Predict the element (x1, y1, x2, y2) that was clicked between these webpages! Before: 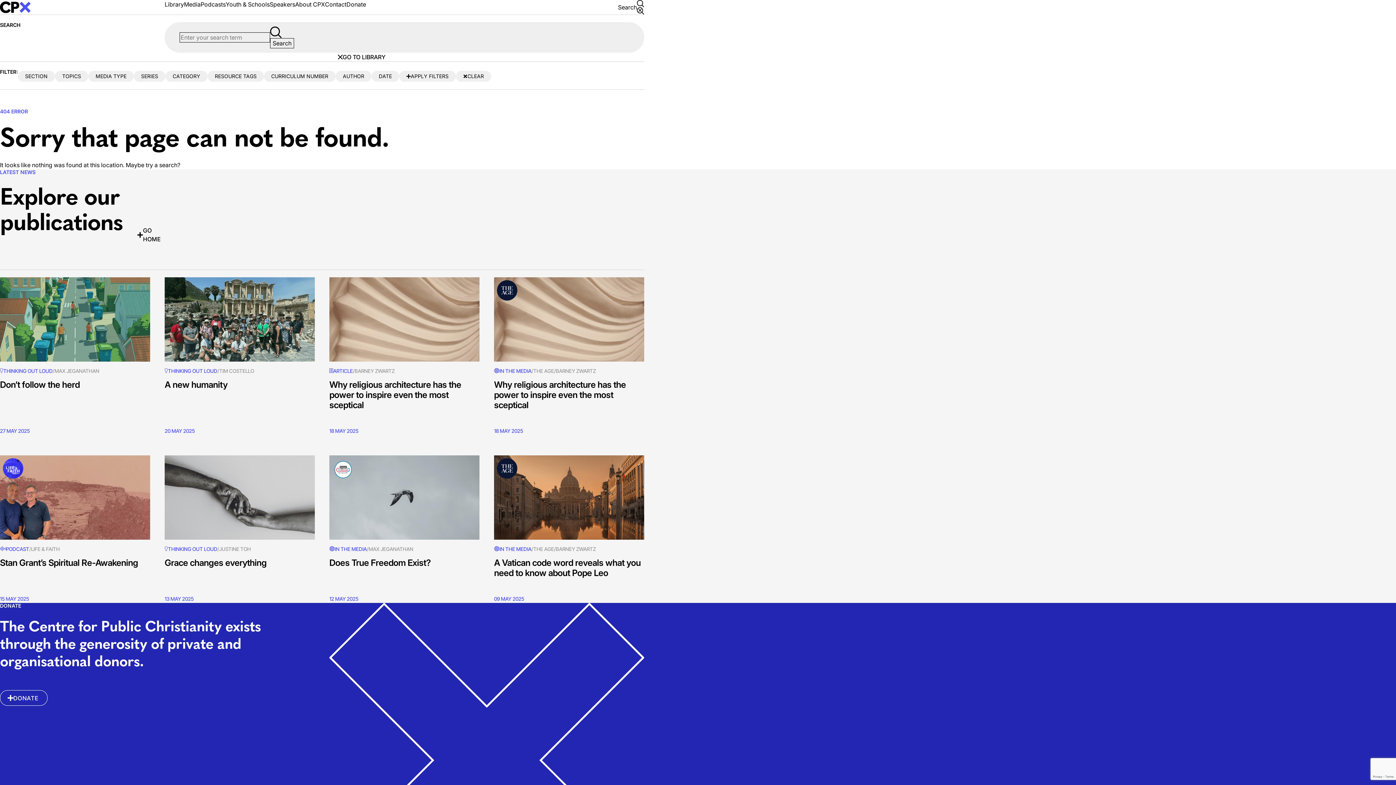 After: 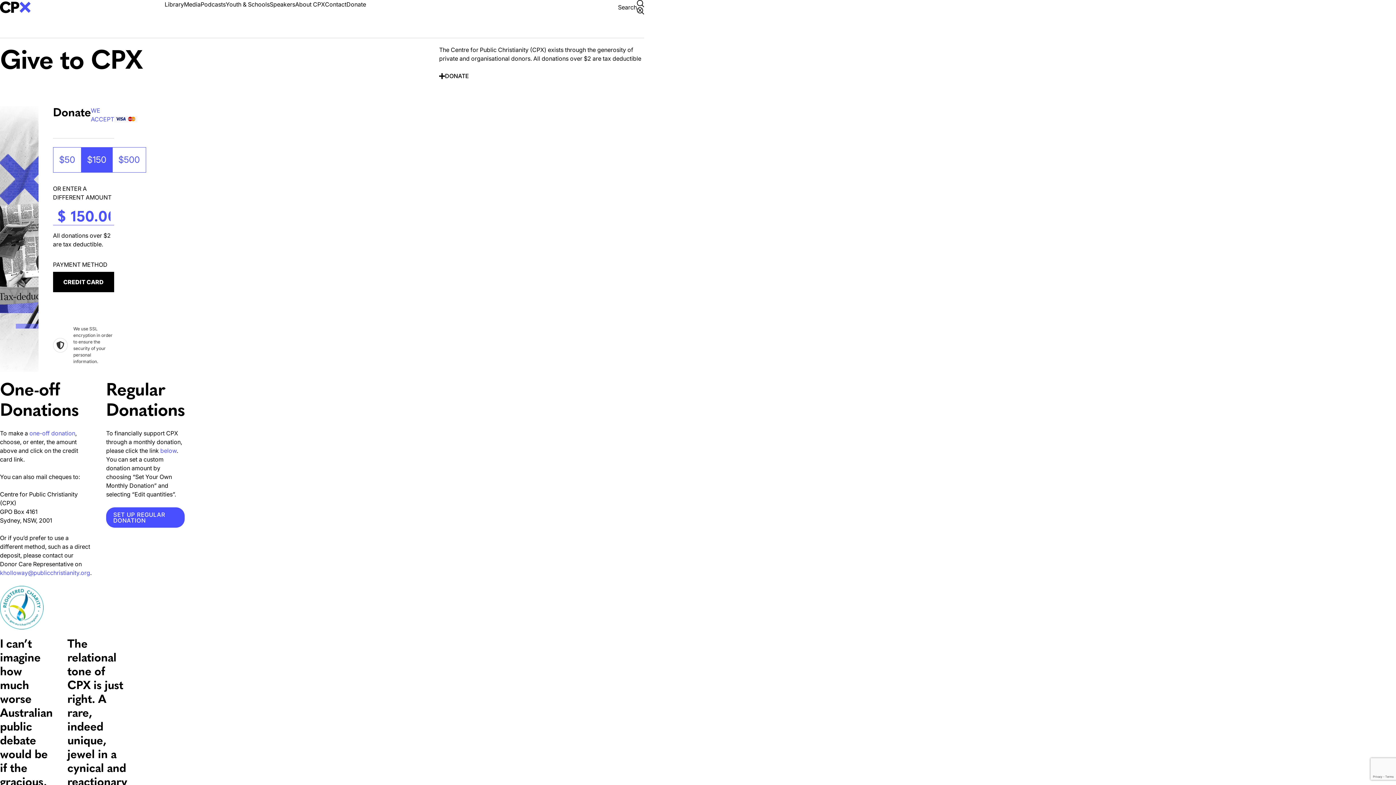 Action: bbox: (346, 0, 366, 8) label: Donate